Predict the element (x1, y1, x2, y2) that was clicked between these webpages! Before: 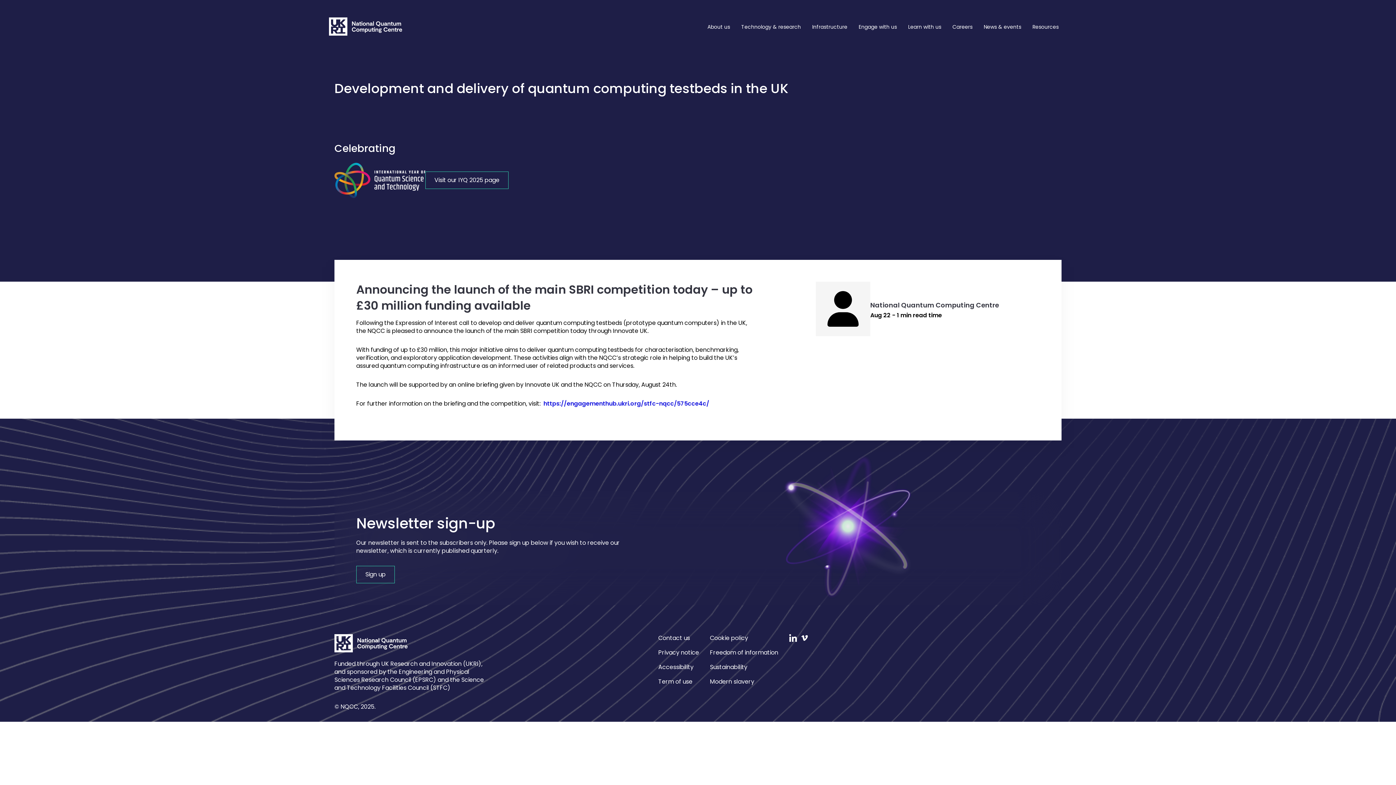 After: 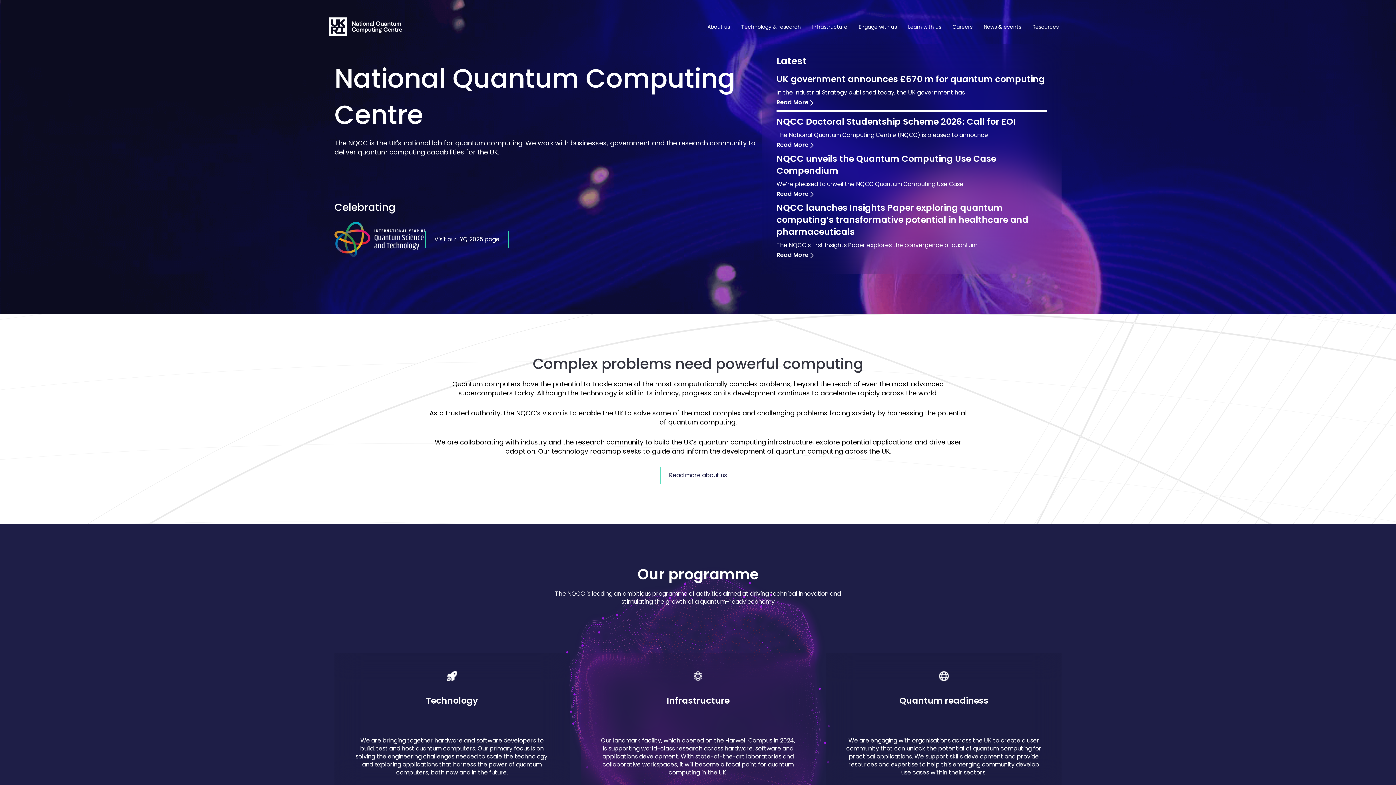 Action: bbox: (334, 646, 407, 654)